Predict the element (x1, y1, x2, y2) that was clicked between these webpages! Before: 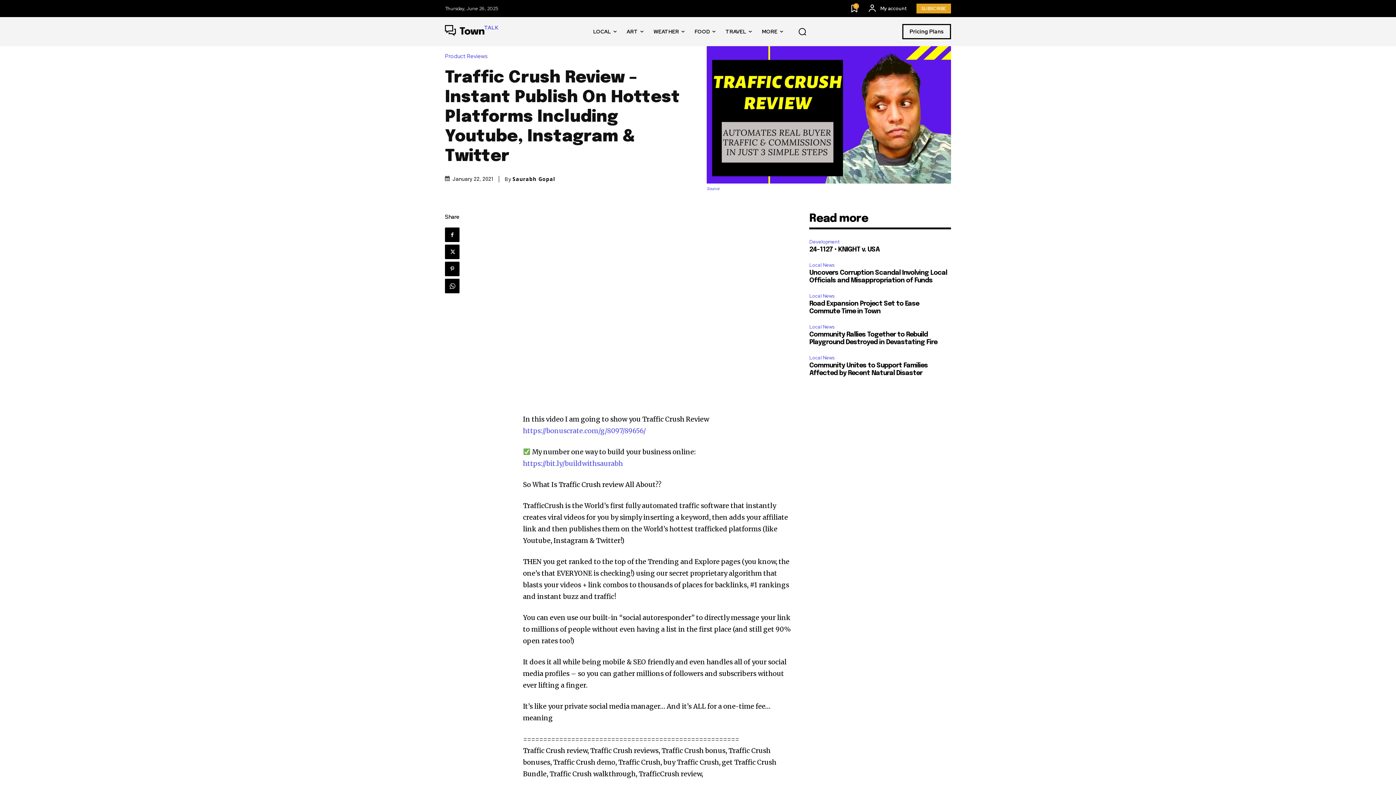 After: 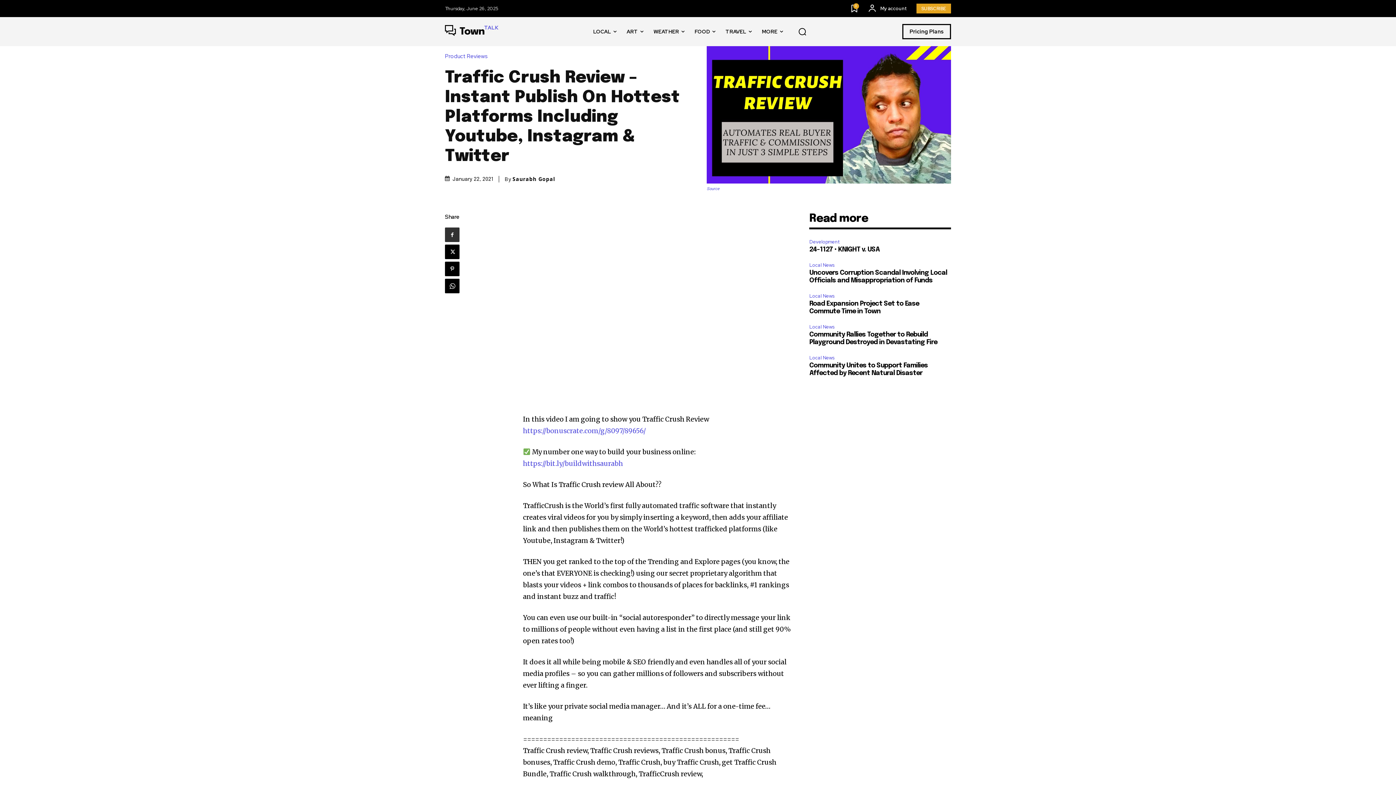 Action: bbox: (445, 227, 459, 242)